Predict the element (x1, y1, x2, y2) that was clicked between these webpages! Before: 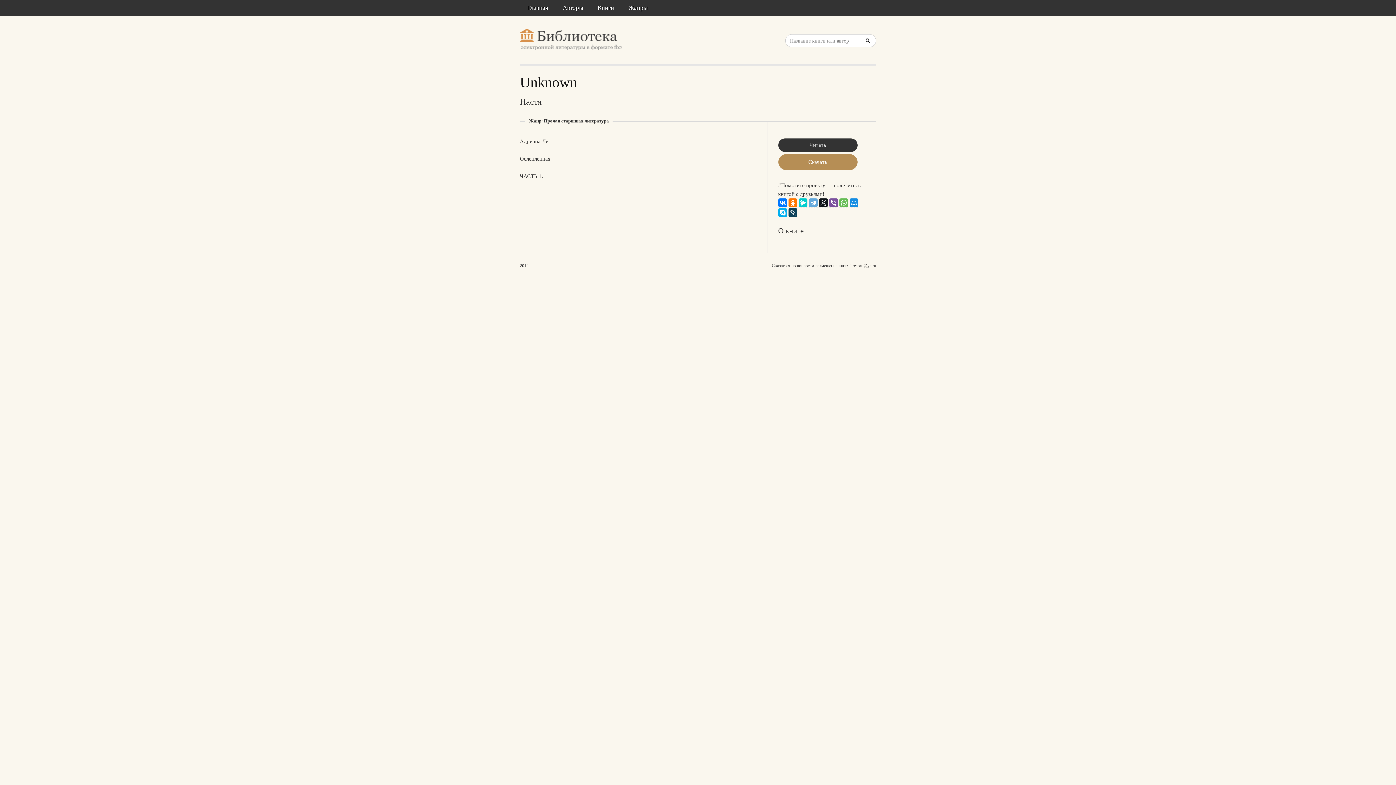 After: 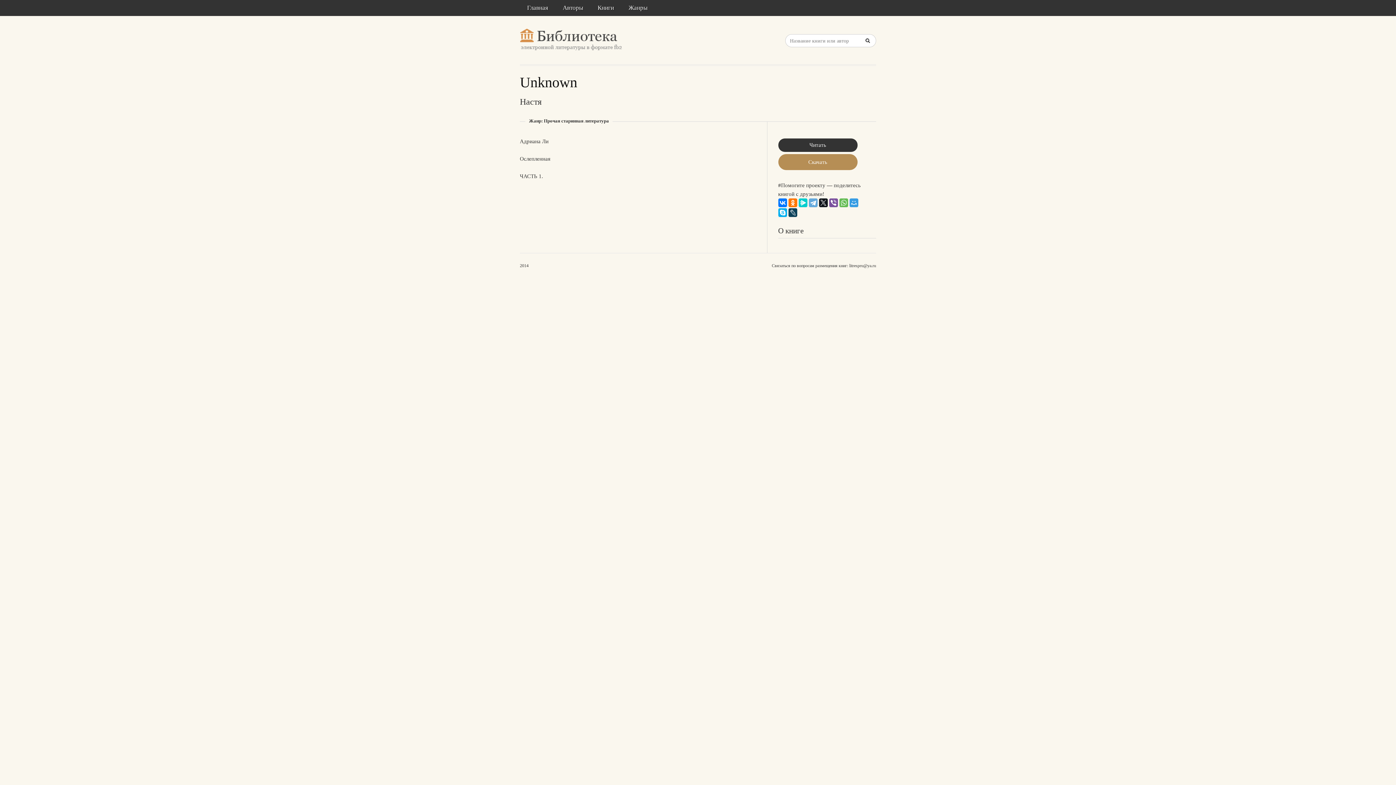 Action: bbox: (849, 198, 858, 207)